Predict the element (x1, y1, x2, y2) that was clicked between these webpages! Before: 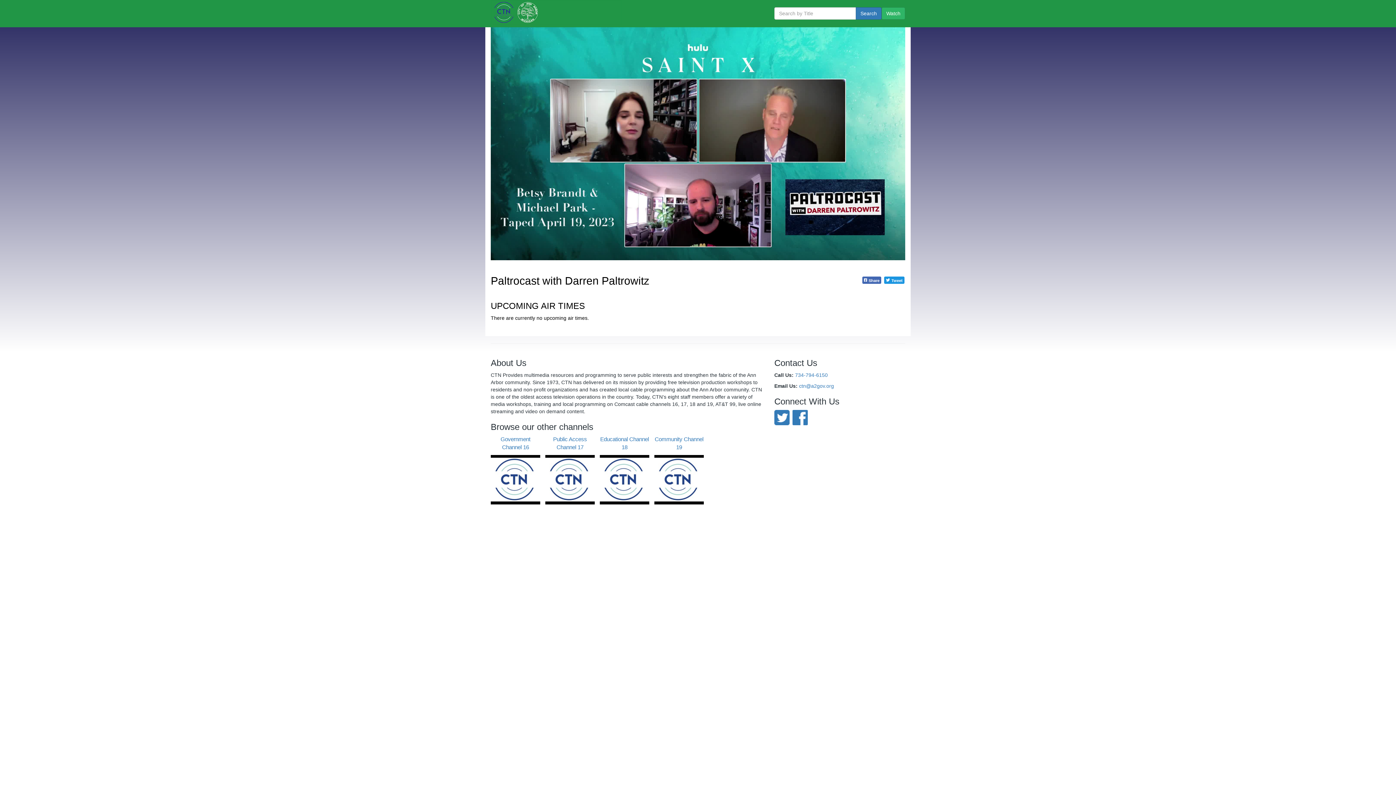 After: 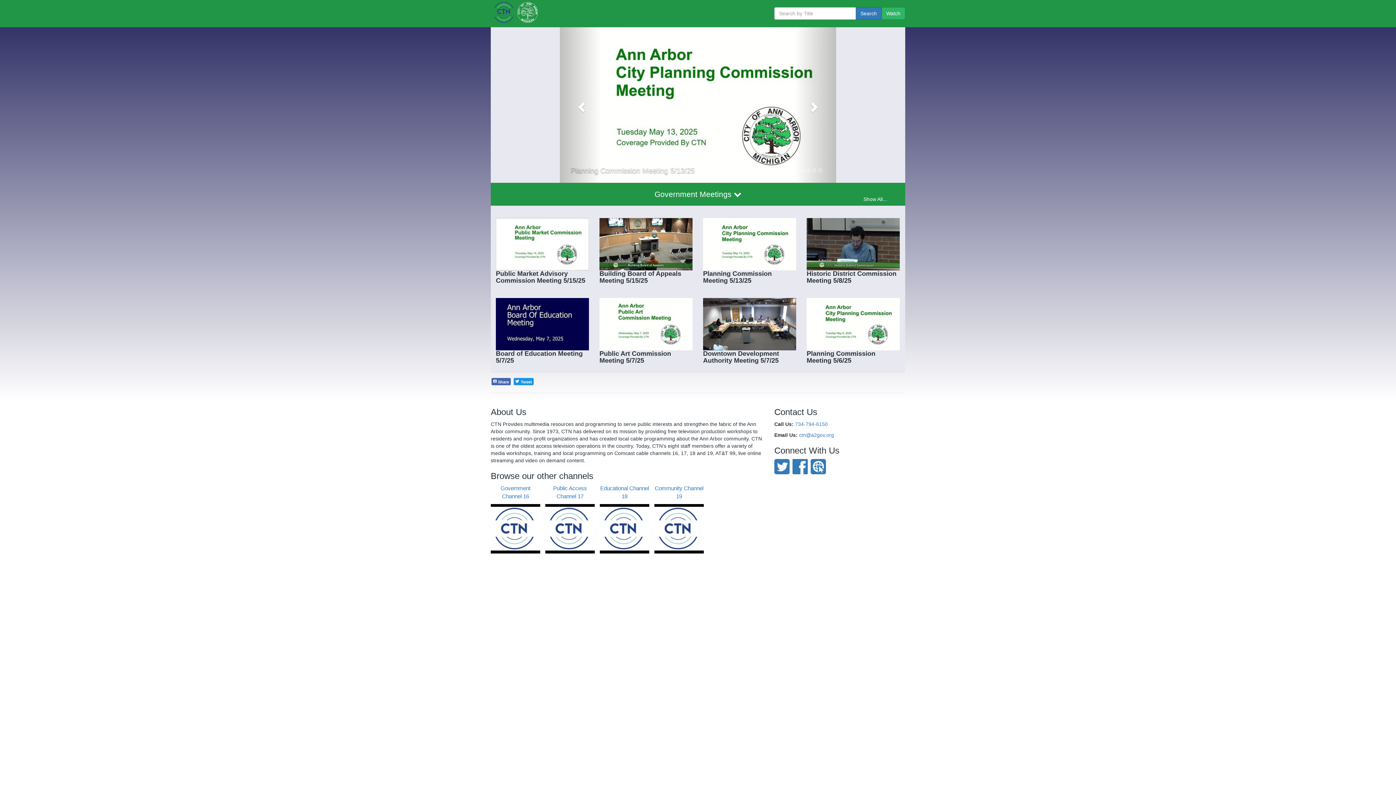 Action: bbox: (654, 435, 704, 504) label: Community Channel 19